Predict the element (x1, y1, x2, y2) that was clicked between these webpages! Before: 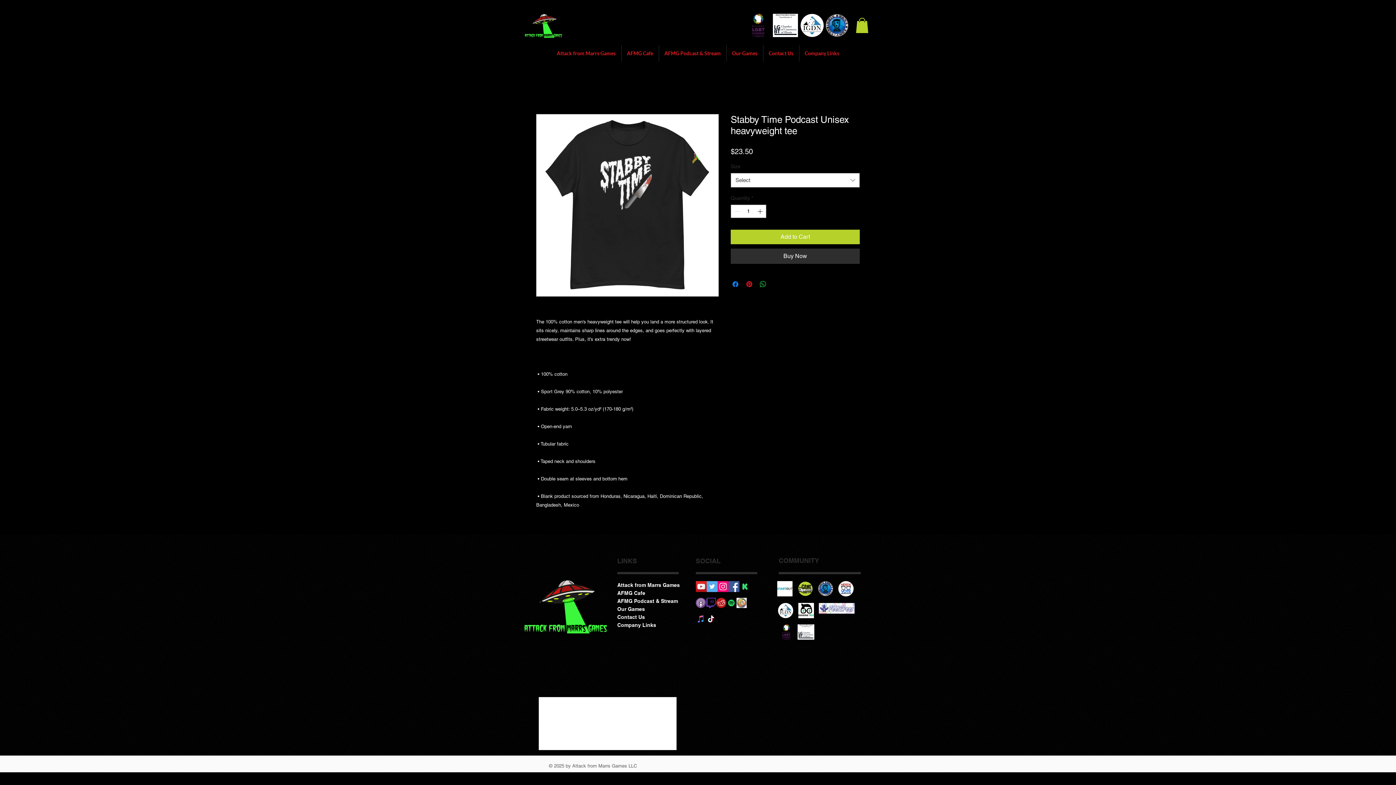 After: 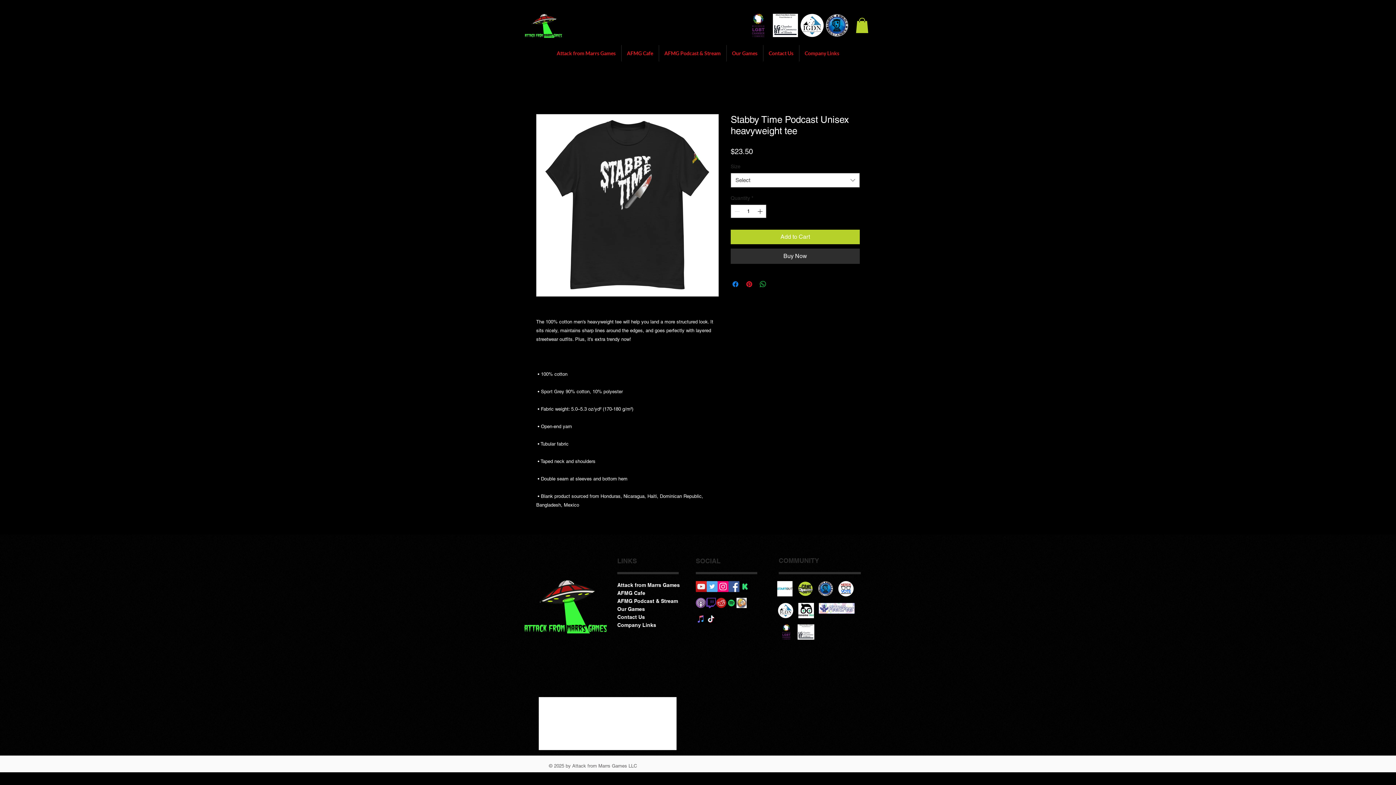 Action: label: Attack form Marrs Games Facebook bbox: (728, 581, 739, 592)